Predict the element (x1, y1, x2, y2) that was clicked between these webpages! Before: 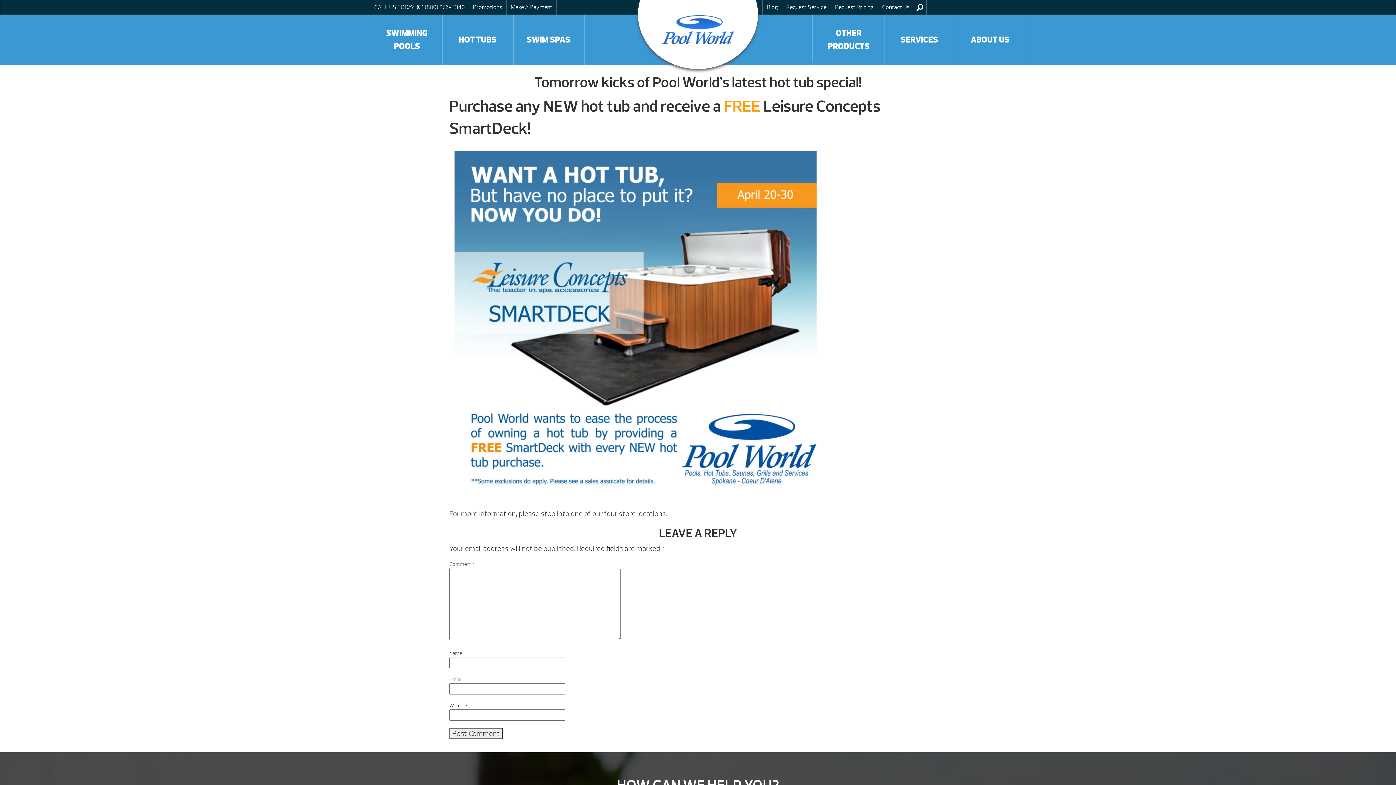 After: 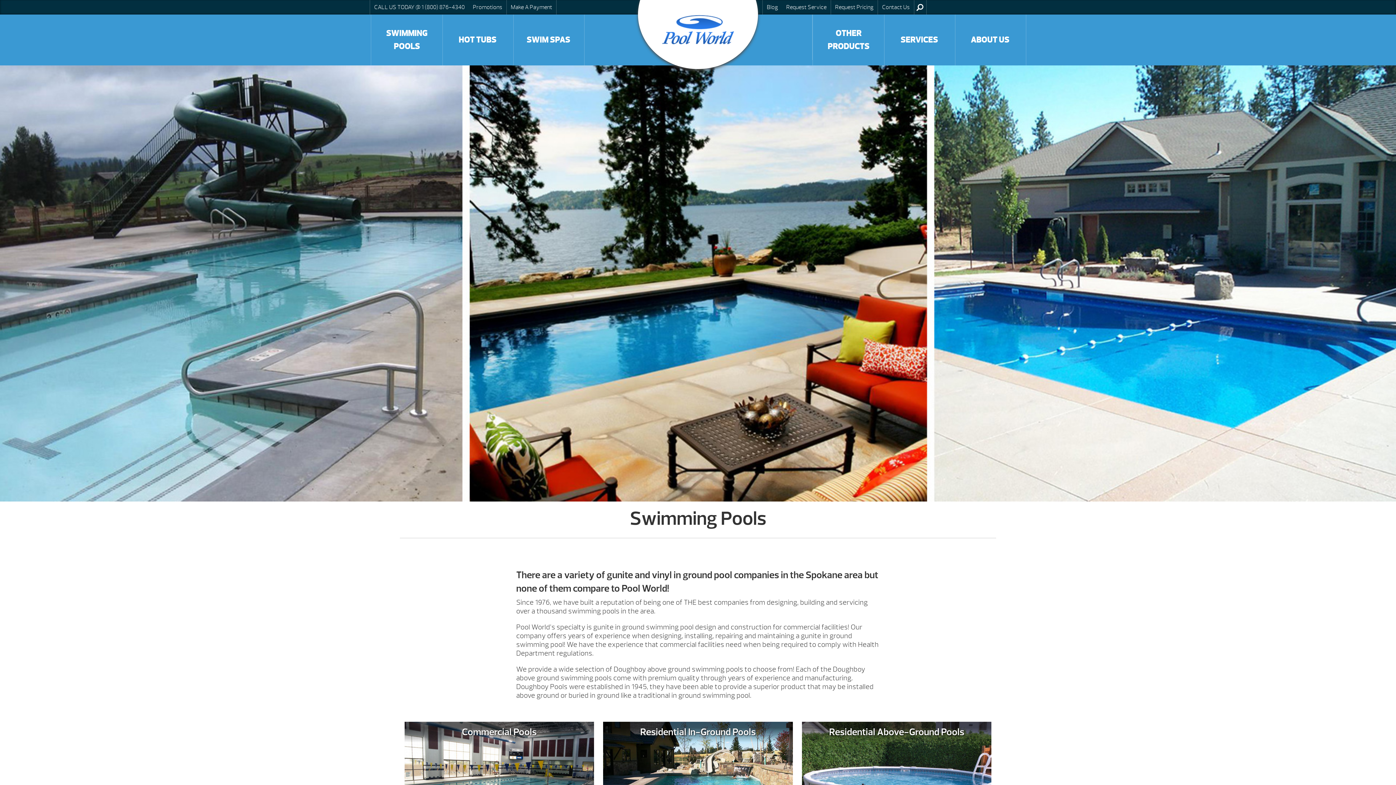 Action: label: SWIMMING POOLS bbox: (371, 14, 442, 65)